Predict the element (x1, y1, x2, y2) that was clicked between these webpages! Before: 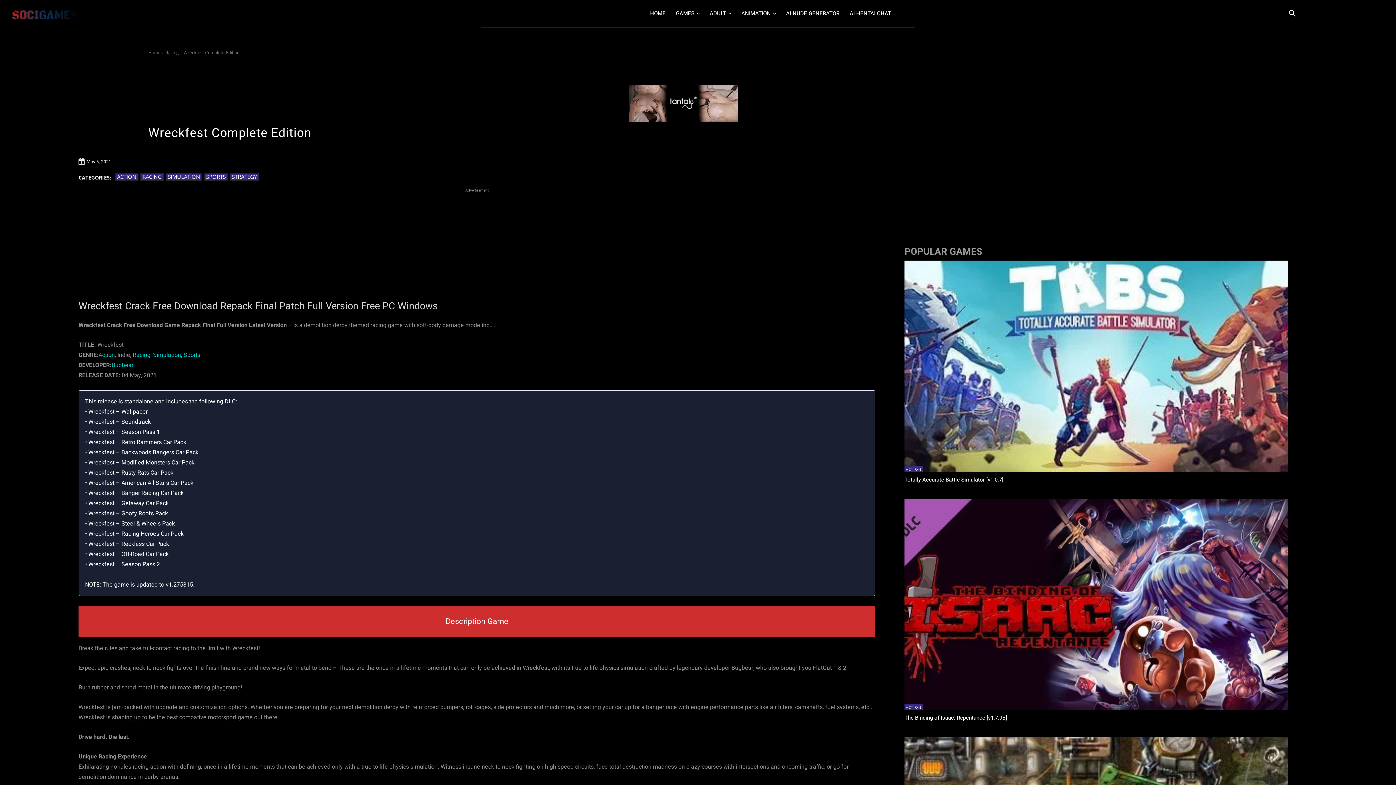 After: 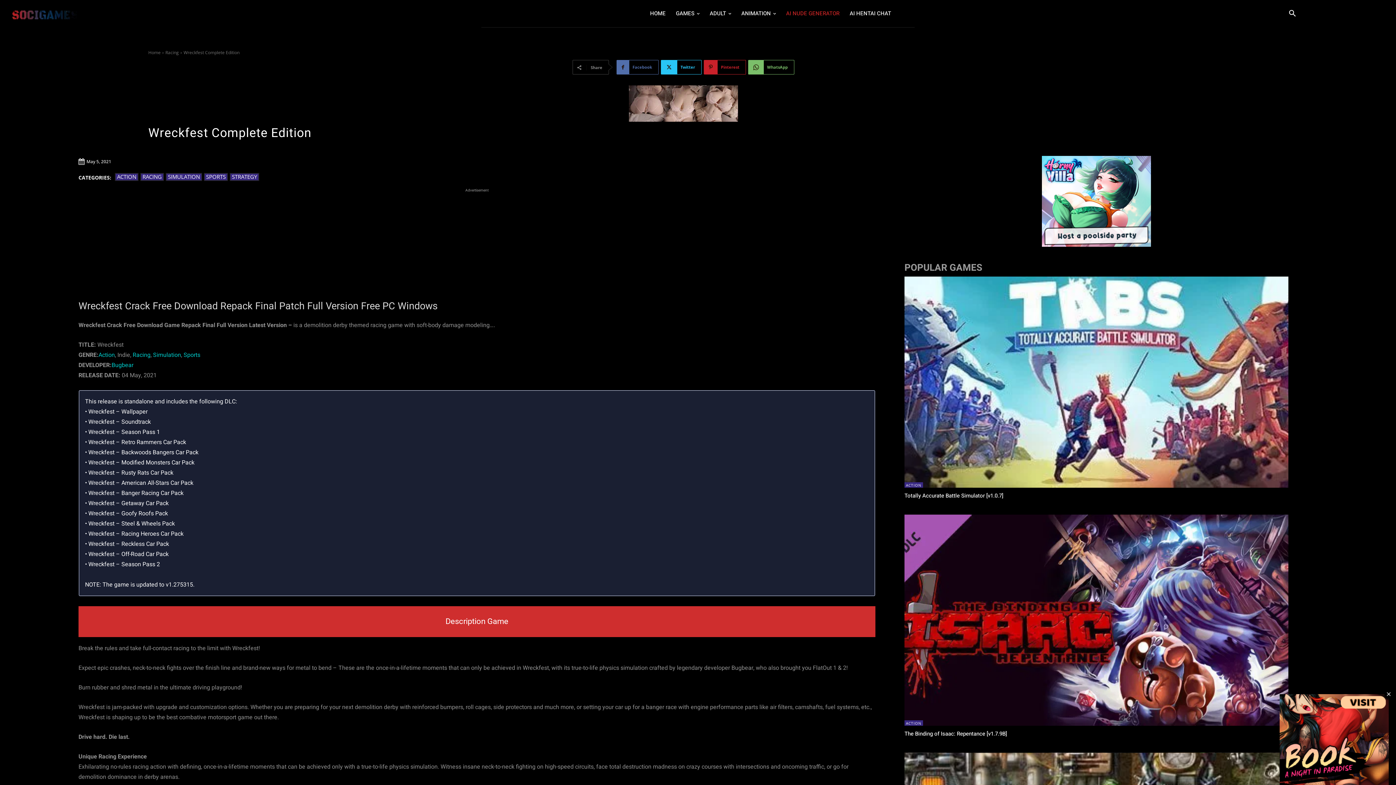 Action: bbox: (786, 0, 839, 27) label: AI NUDE GENERATOR